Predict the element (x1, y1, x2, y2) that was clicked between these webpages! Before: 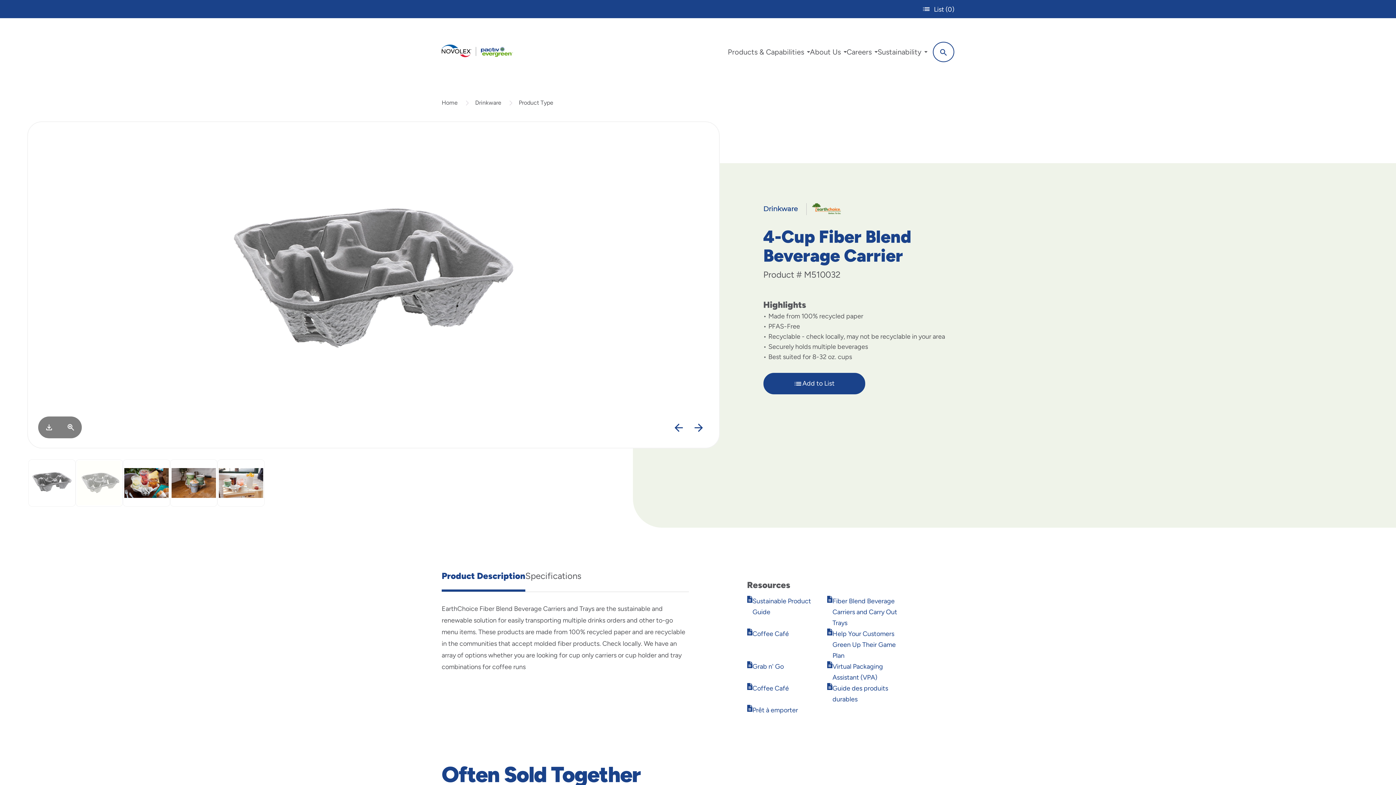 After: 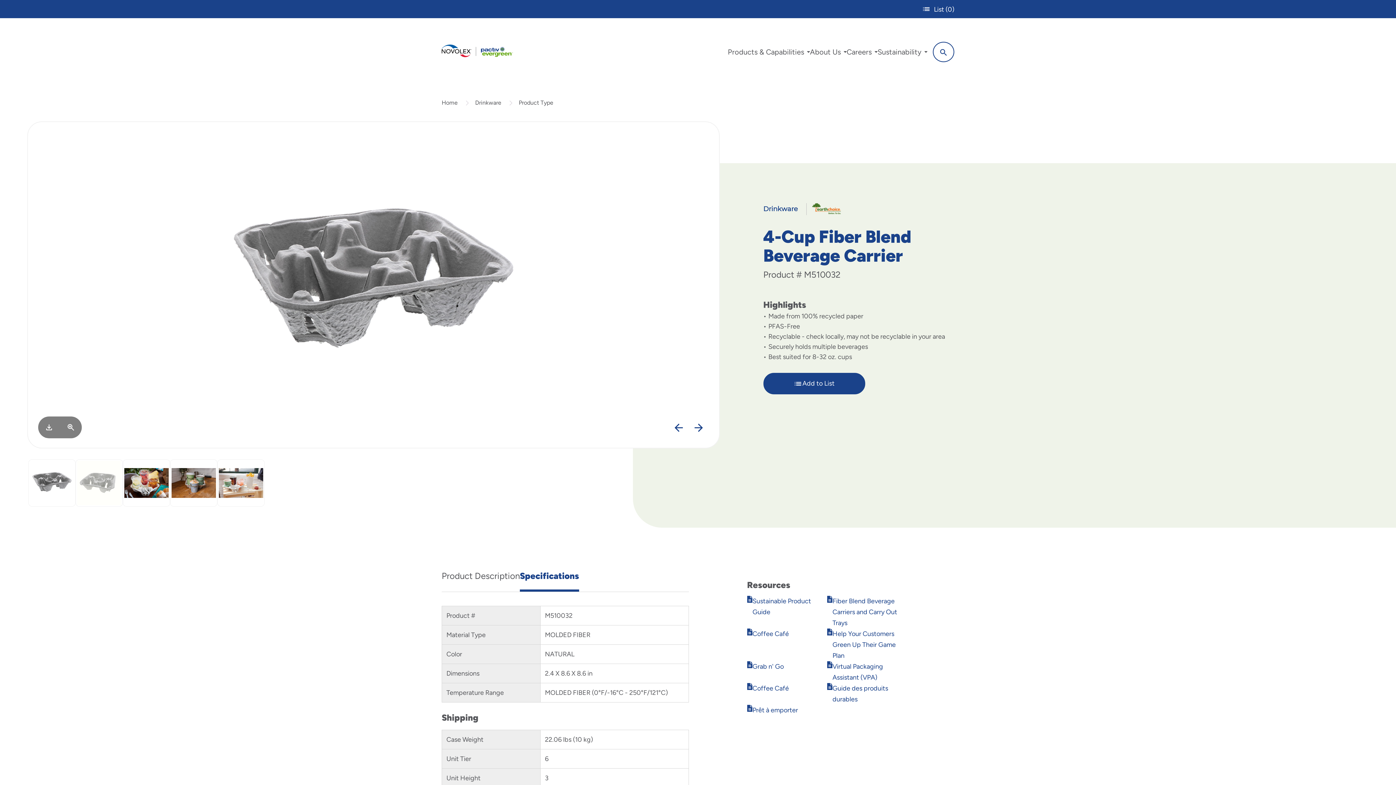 Action: bbox: (525, 568, 581, 592) label: Specifications